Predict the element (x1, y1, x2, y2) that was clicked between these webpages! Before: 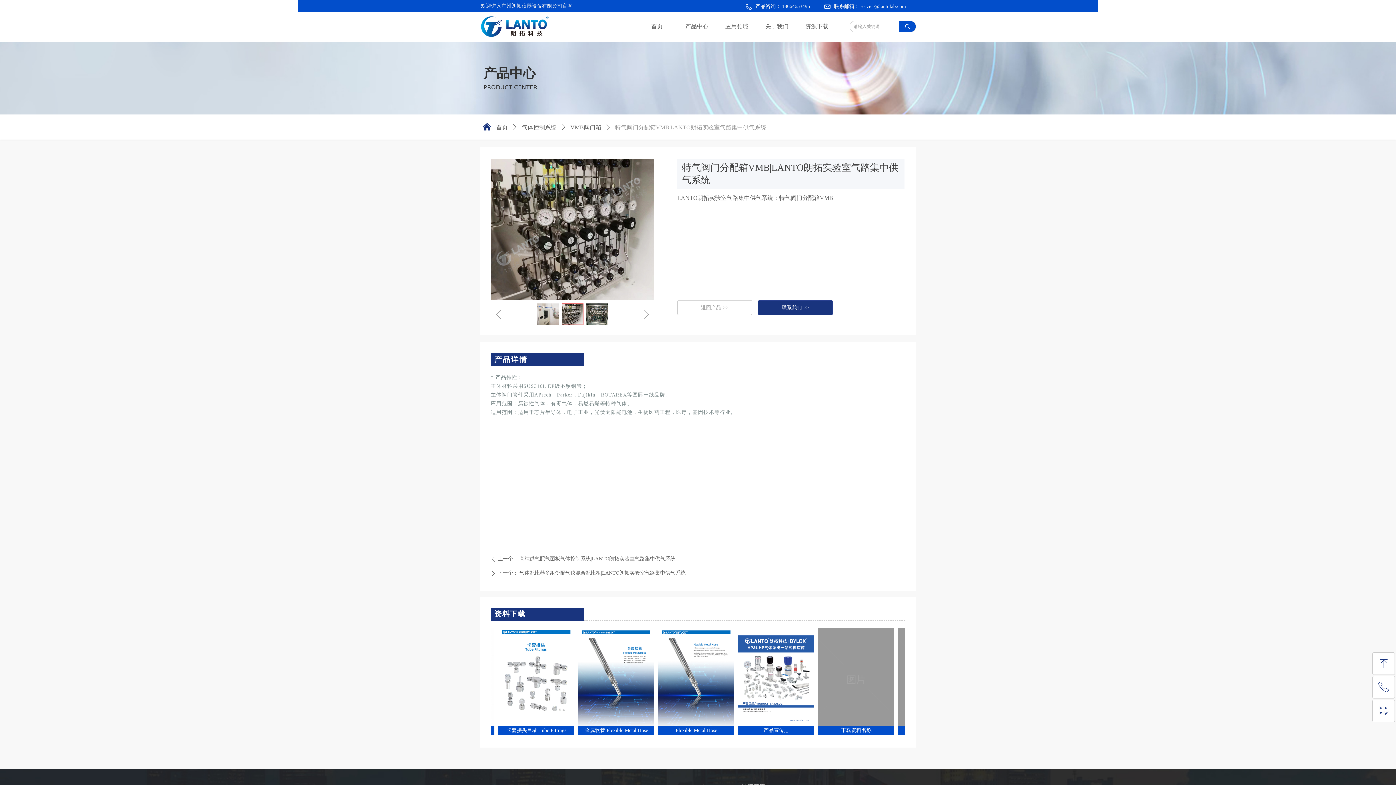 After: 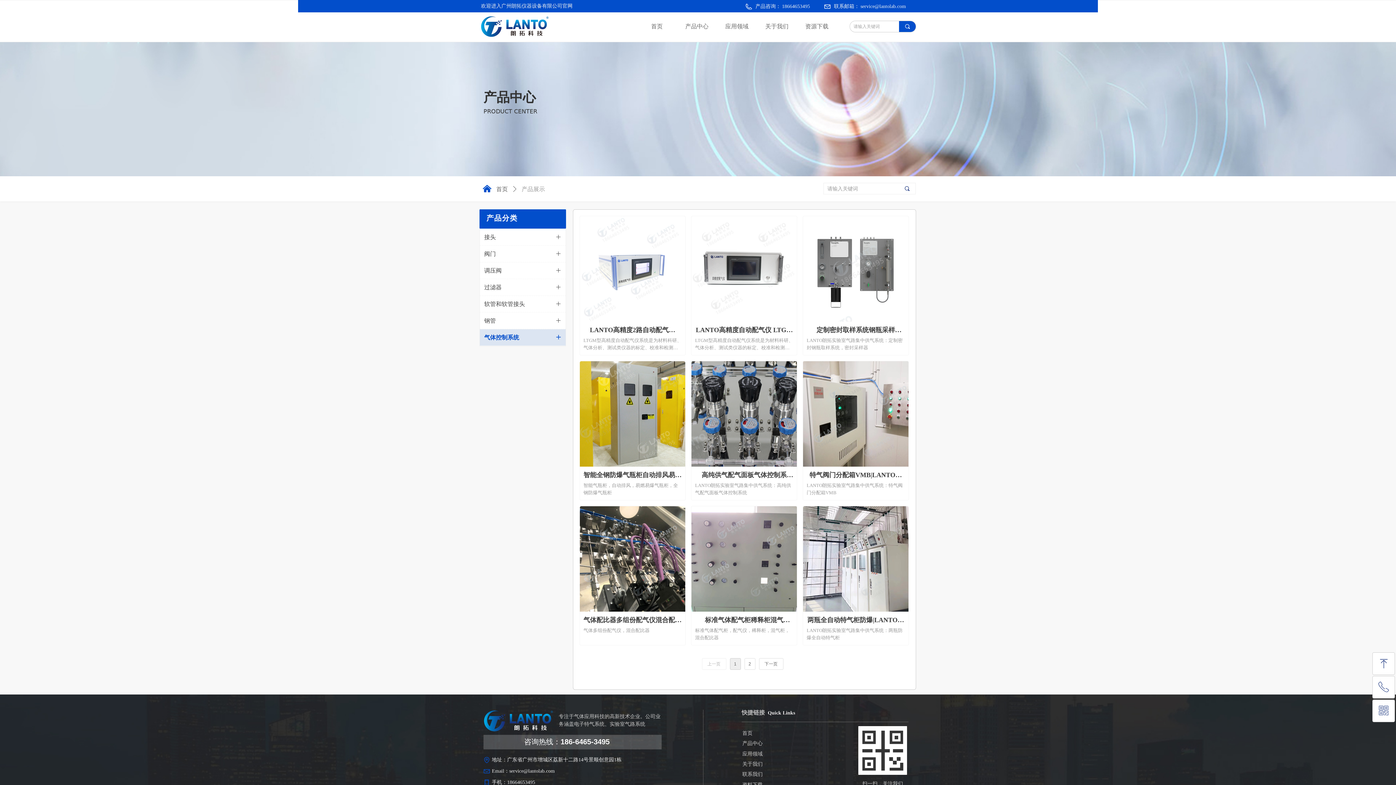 Action: label: 气体控制系统 bbox: (521, 121, 556, 133)